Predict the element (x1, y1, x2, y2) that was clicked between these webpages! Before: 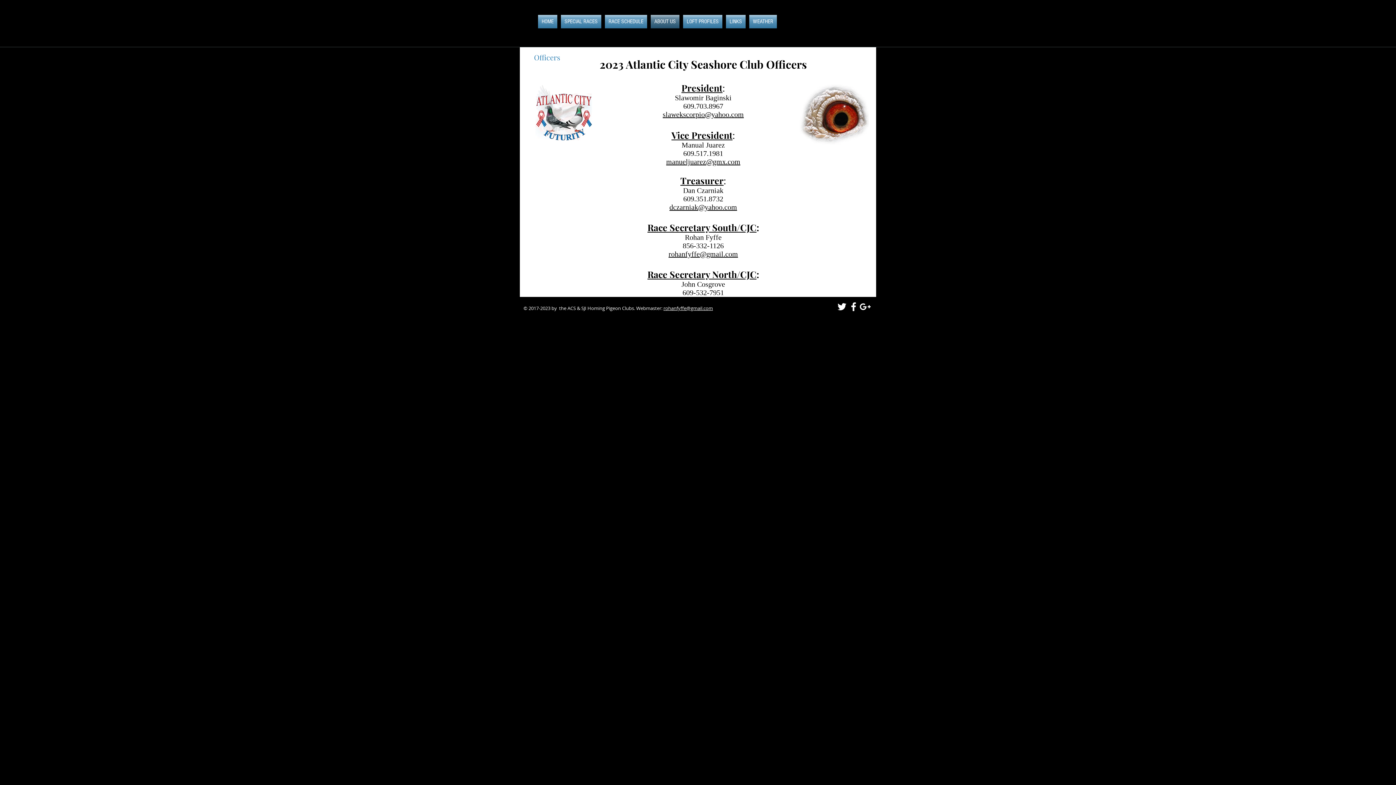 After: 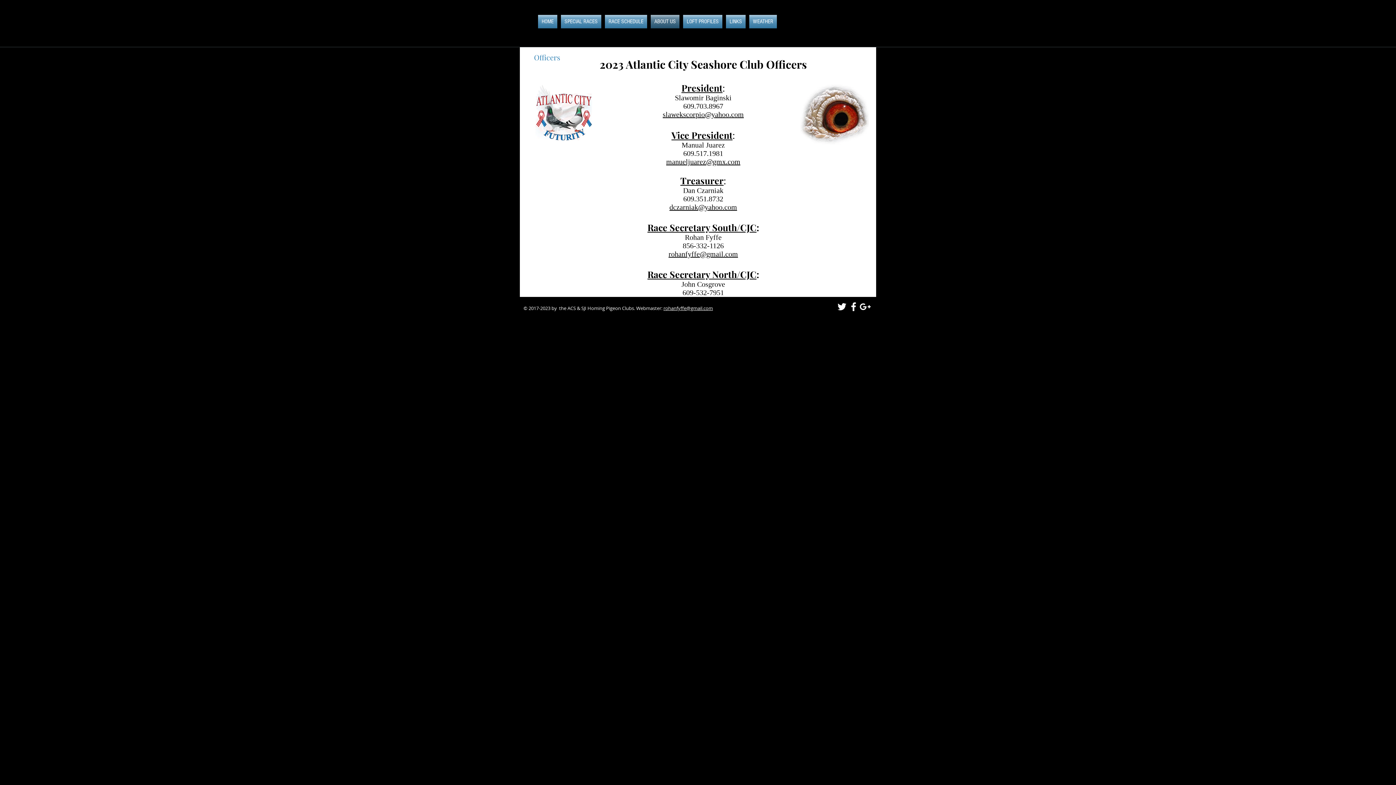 Action: bbox: (662, 110, 744, 118) label: slawekscorpio@yahoo.com